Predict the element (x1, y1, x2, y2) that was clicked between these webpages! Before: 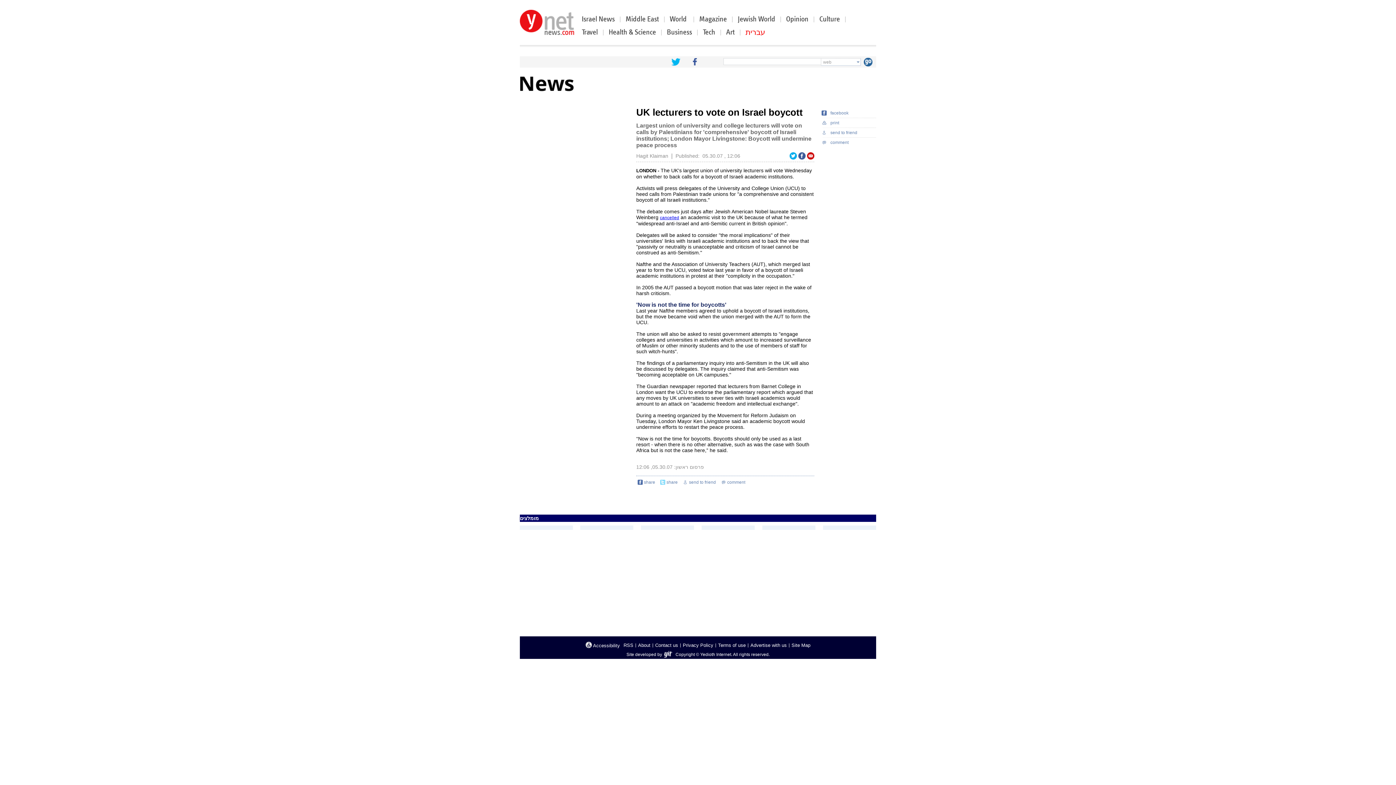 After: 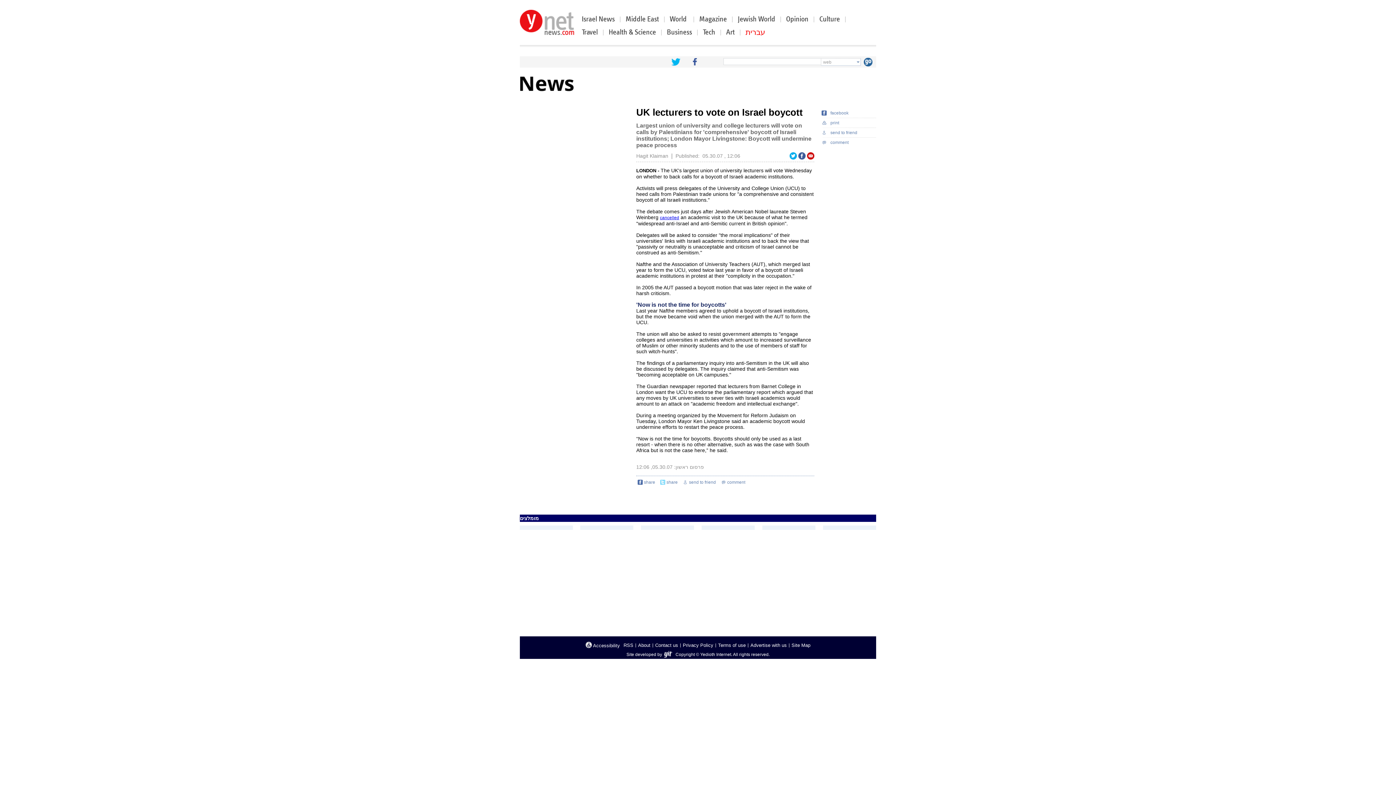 Action: bbox: (864, 57, 872, 66)